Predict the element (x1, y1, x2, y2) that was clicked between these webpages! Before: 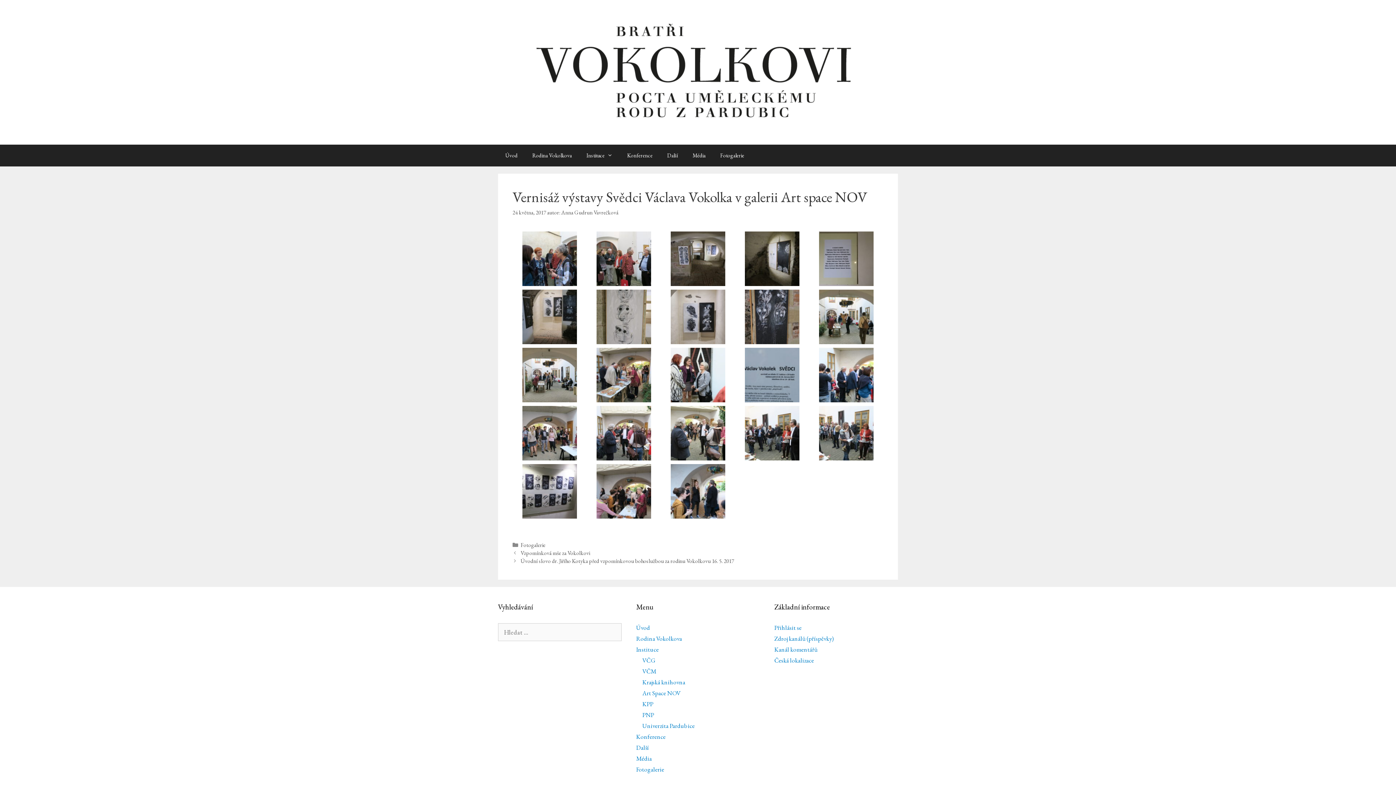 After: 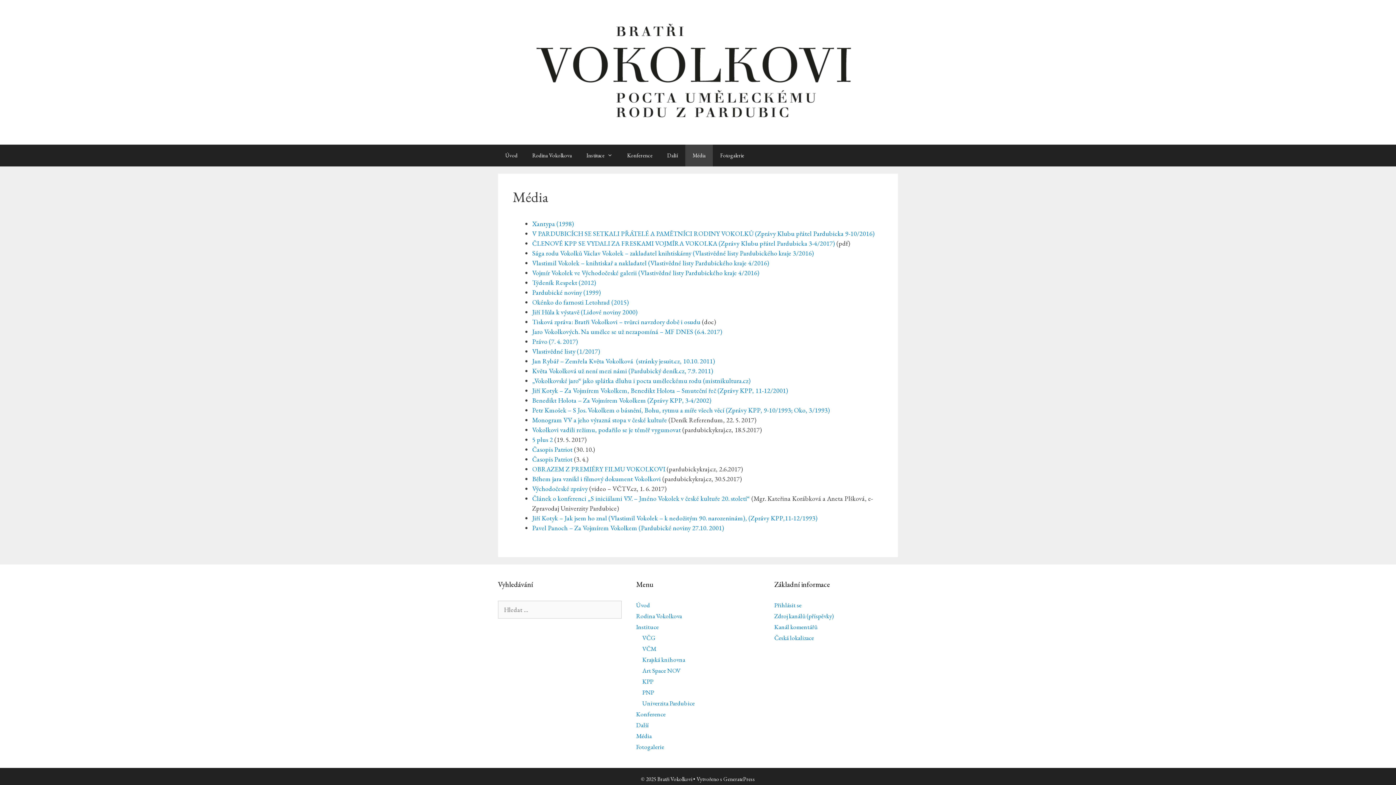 Action: label: Média bbox: (636, 754, 651, 762)